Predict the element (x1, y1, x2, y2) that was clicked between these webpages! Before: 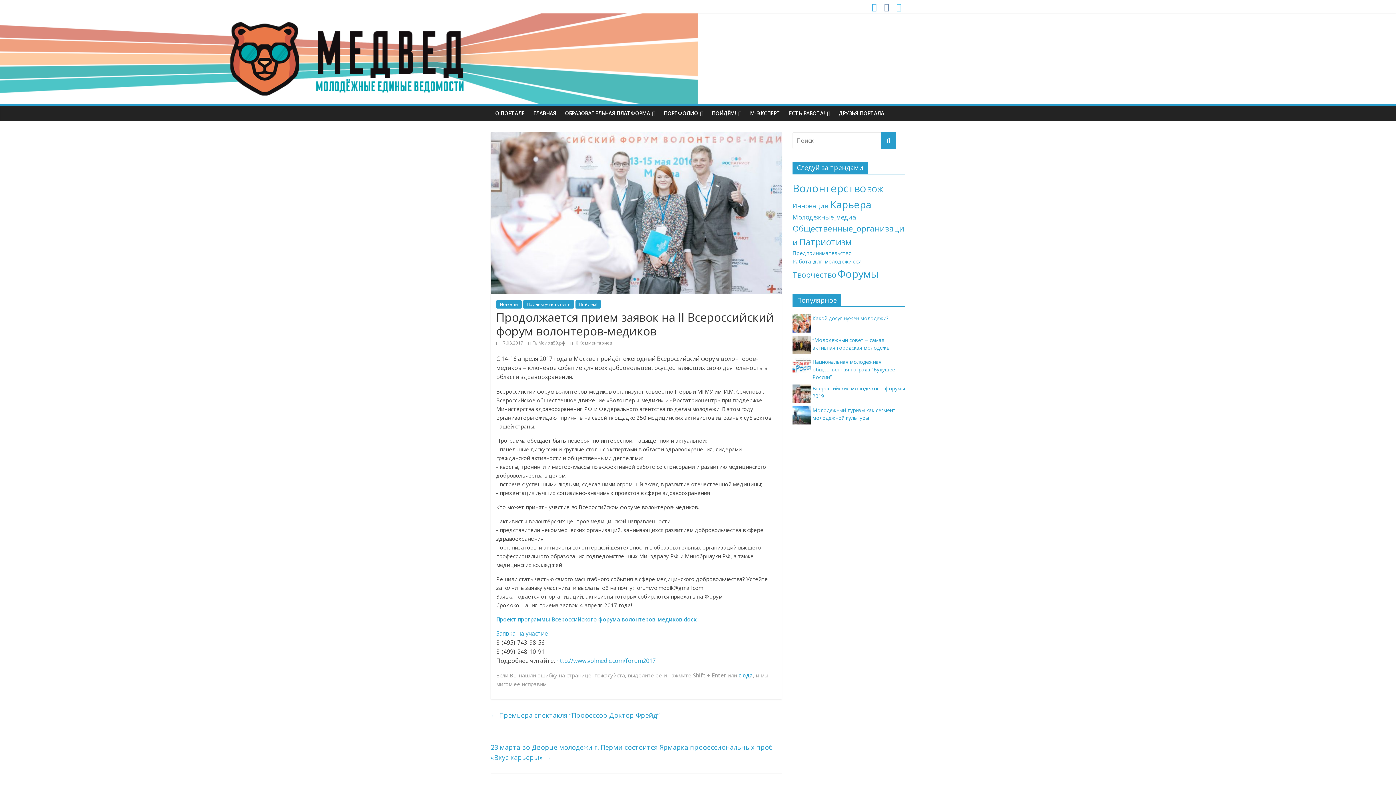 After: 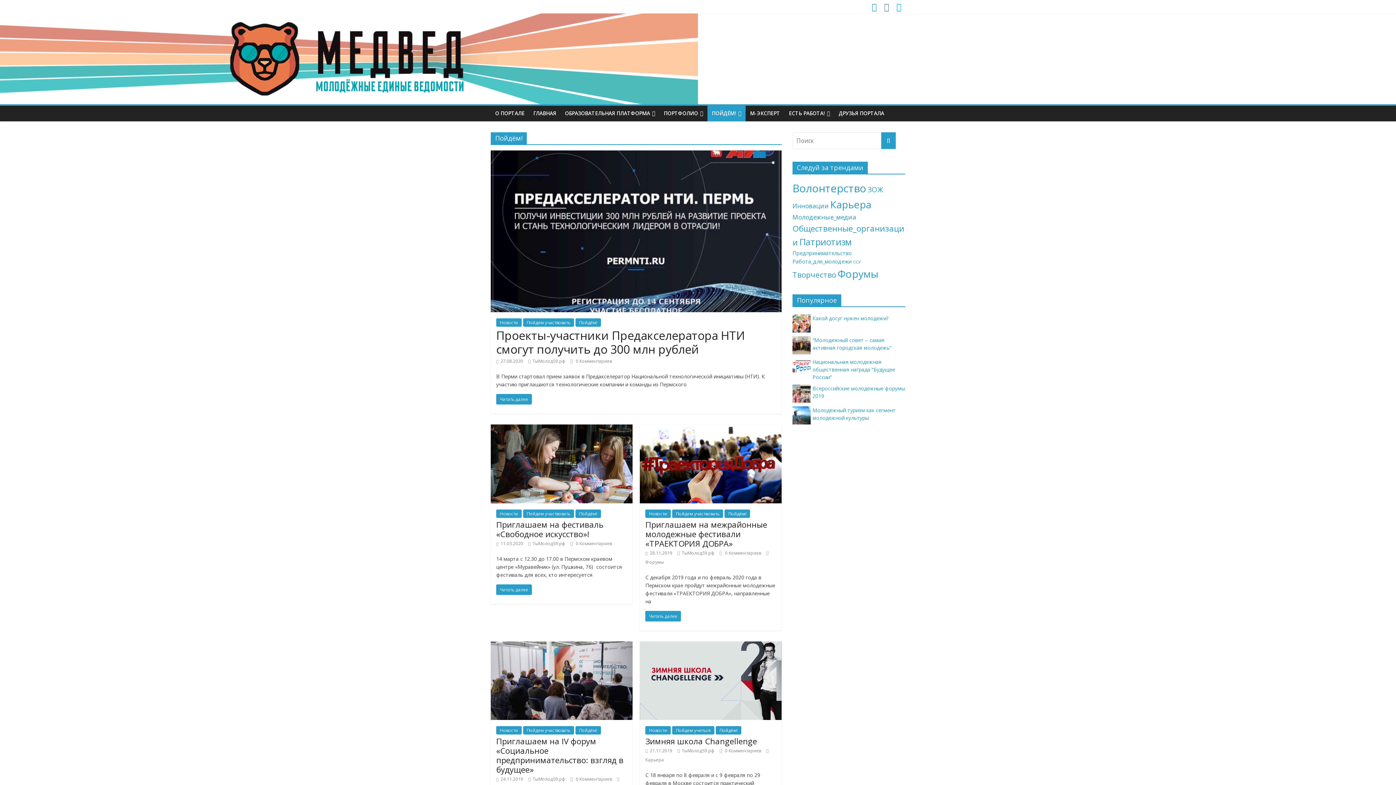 Action: label: Пойдём! bbox: (575, 300, 601, 308)